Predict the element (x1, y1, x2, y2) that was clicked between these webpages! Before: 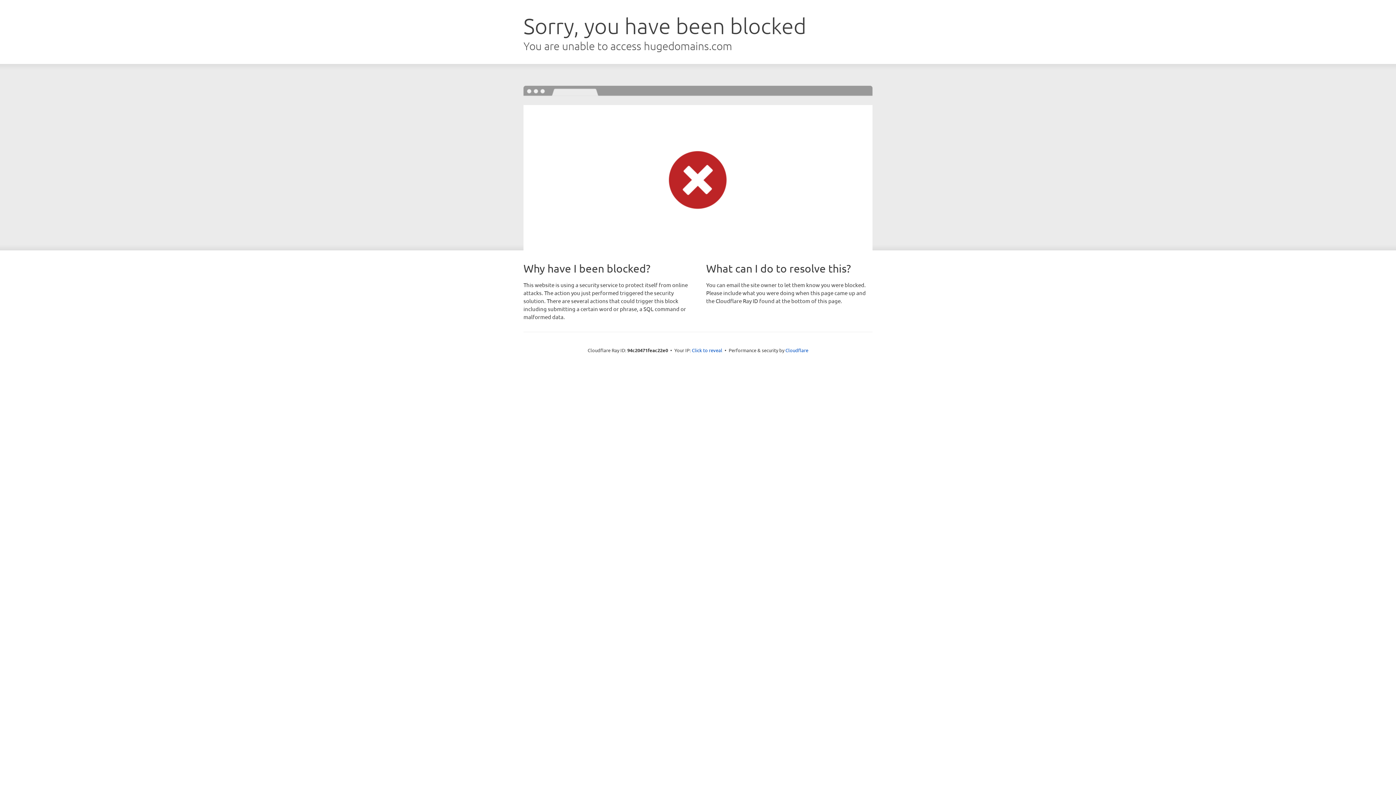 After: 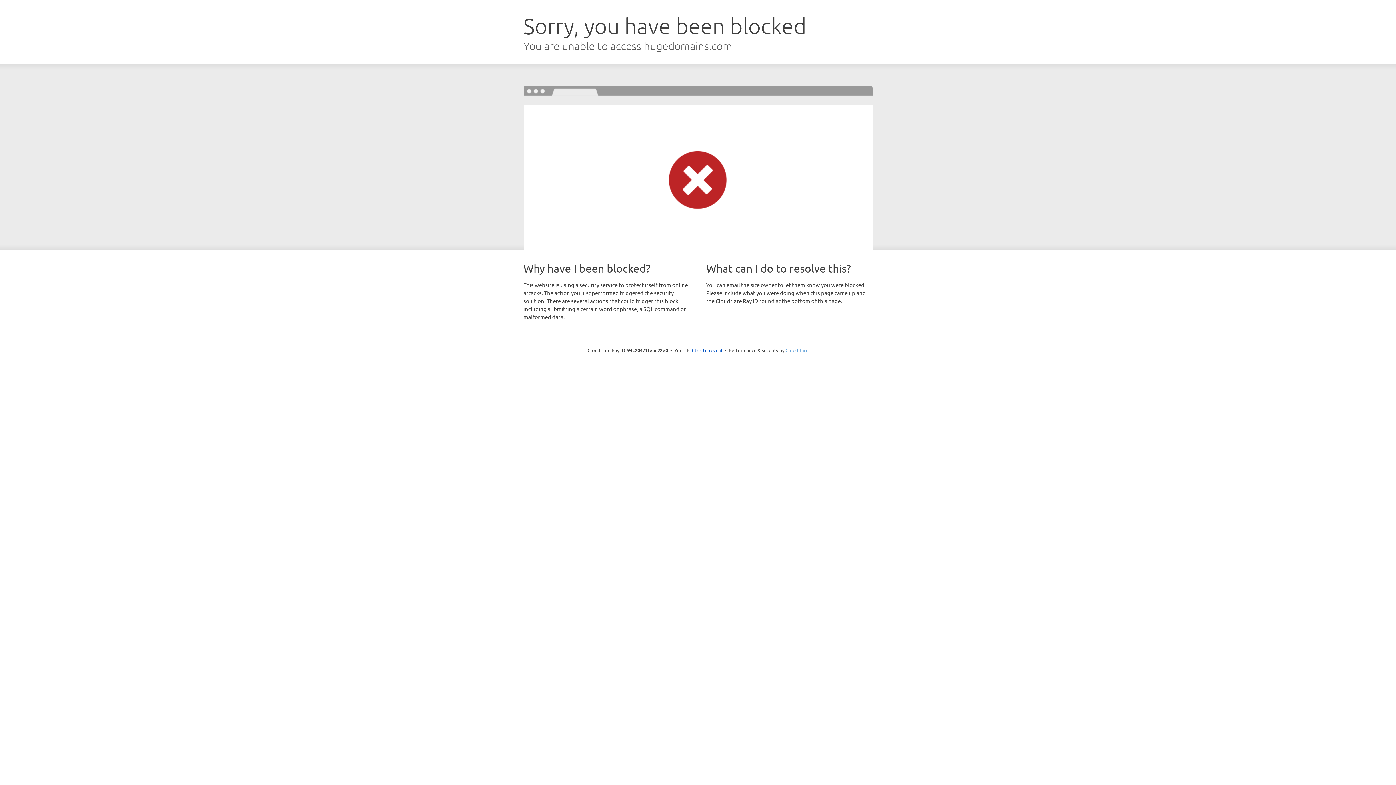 Action: label: Cloudflare bbox: (785, 347, 808, 353)